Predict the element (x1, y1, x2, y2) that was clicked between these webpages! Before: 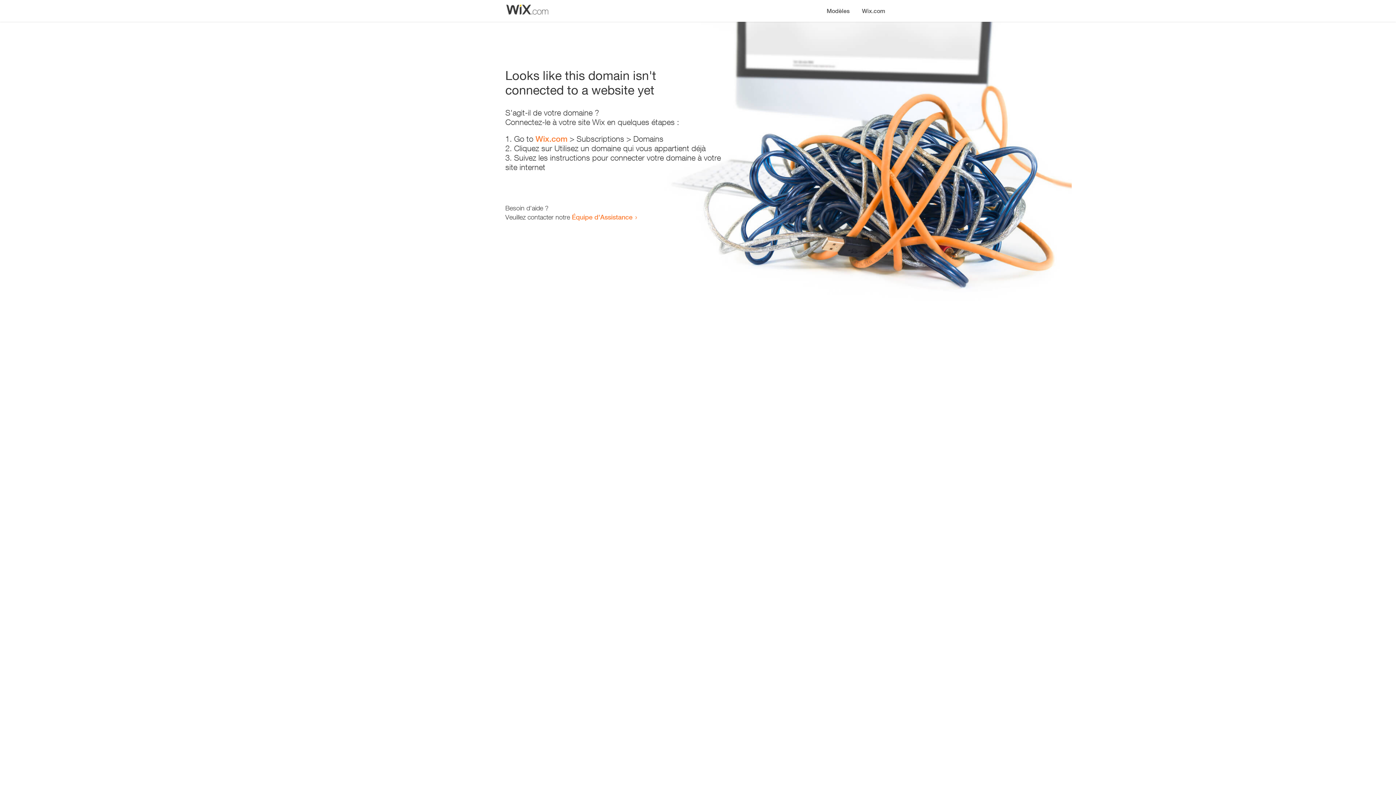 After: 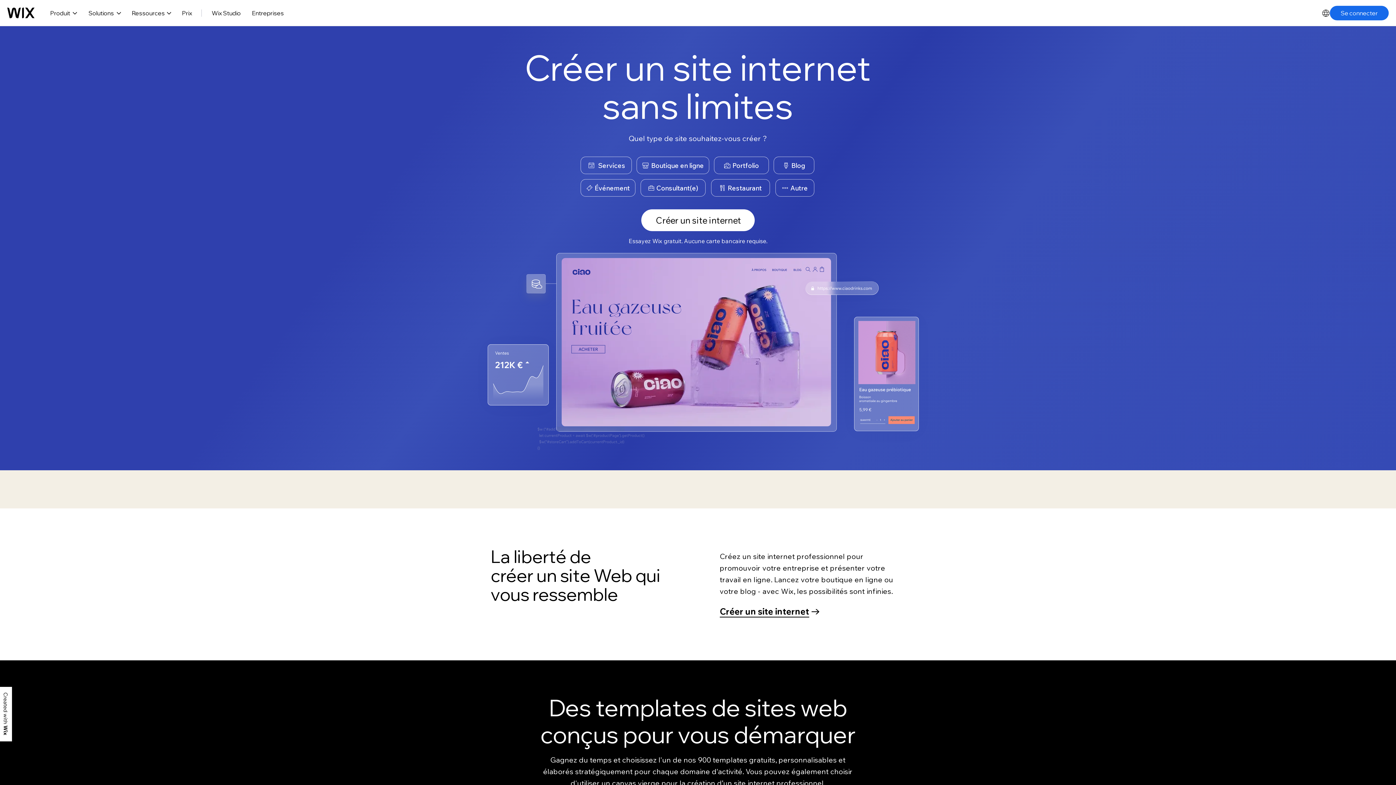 Action: label: Wix.com bbox: (535, 134, 567, 143)